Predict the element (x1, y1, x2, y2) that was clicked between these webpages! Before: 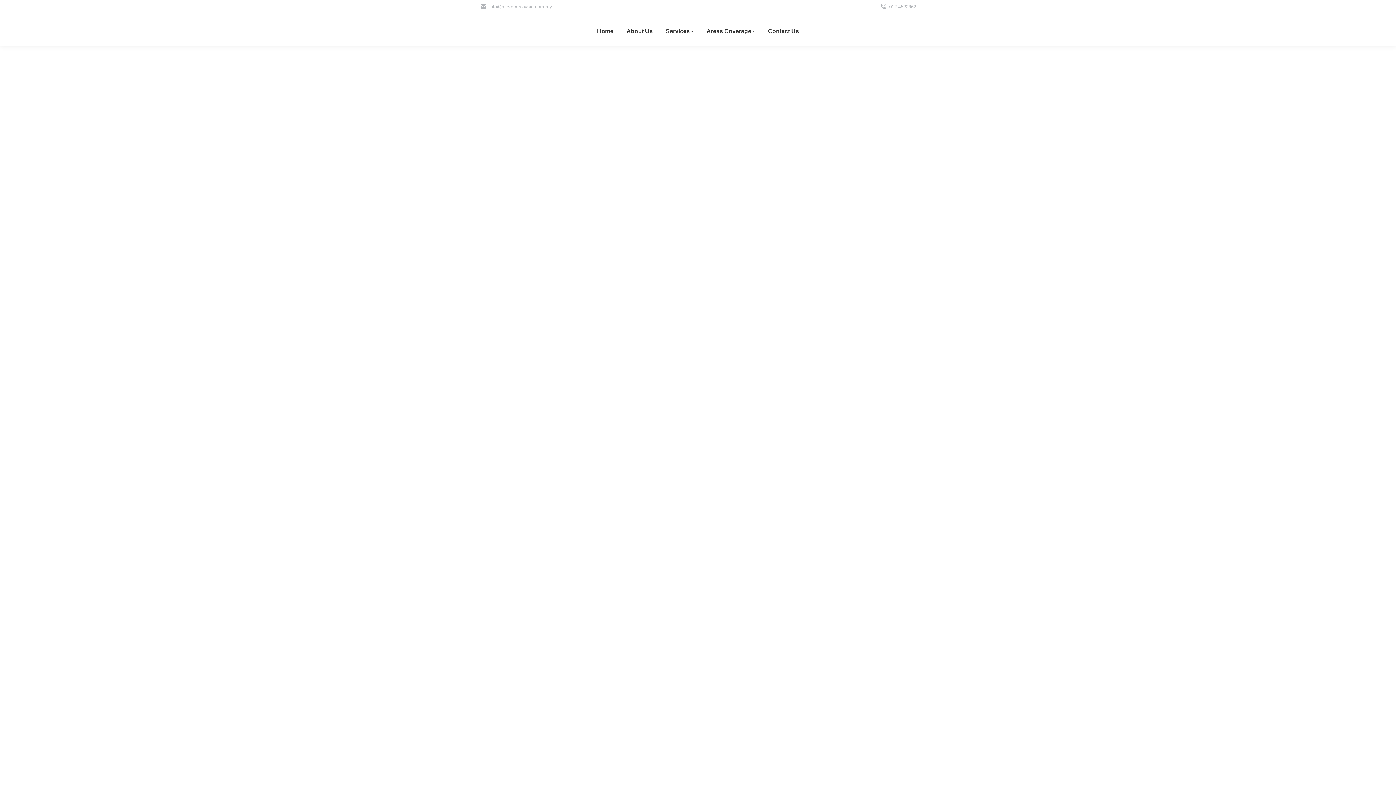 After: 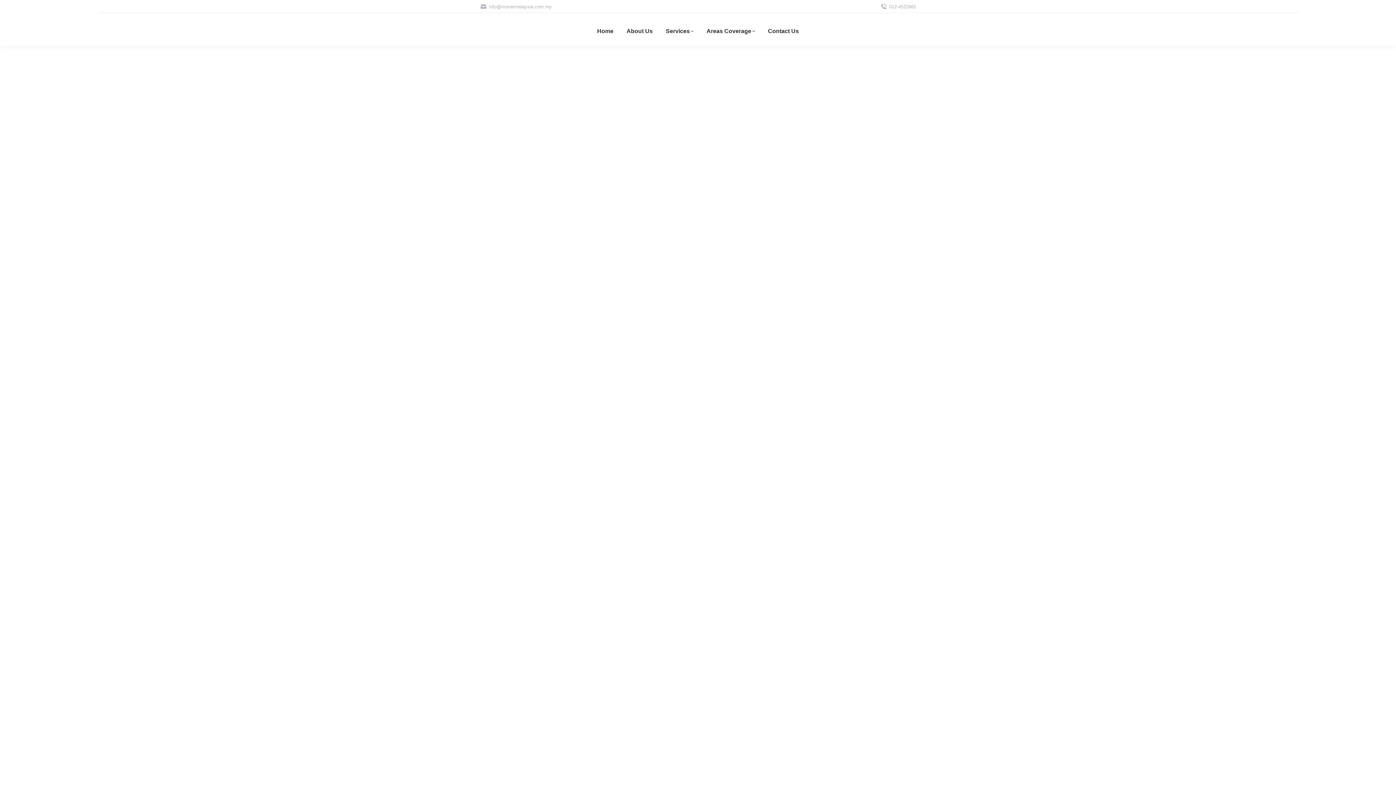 Action: bbox: (664, 13, 695, 45) label: Services